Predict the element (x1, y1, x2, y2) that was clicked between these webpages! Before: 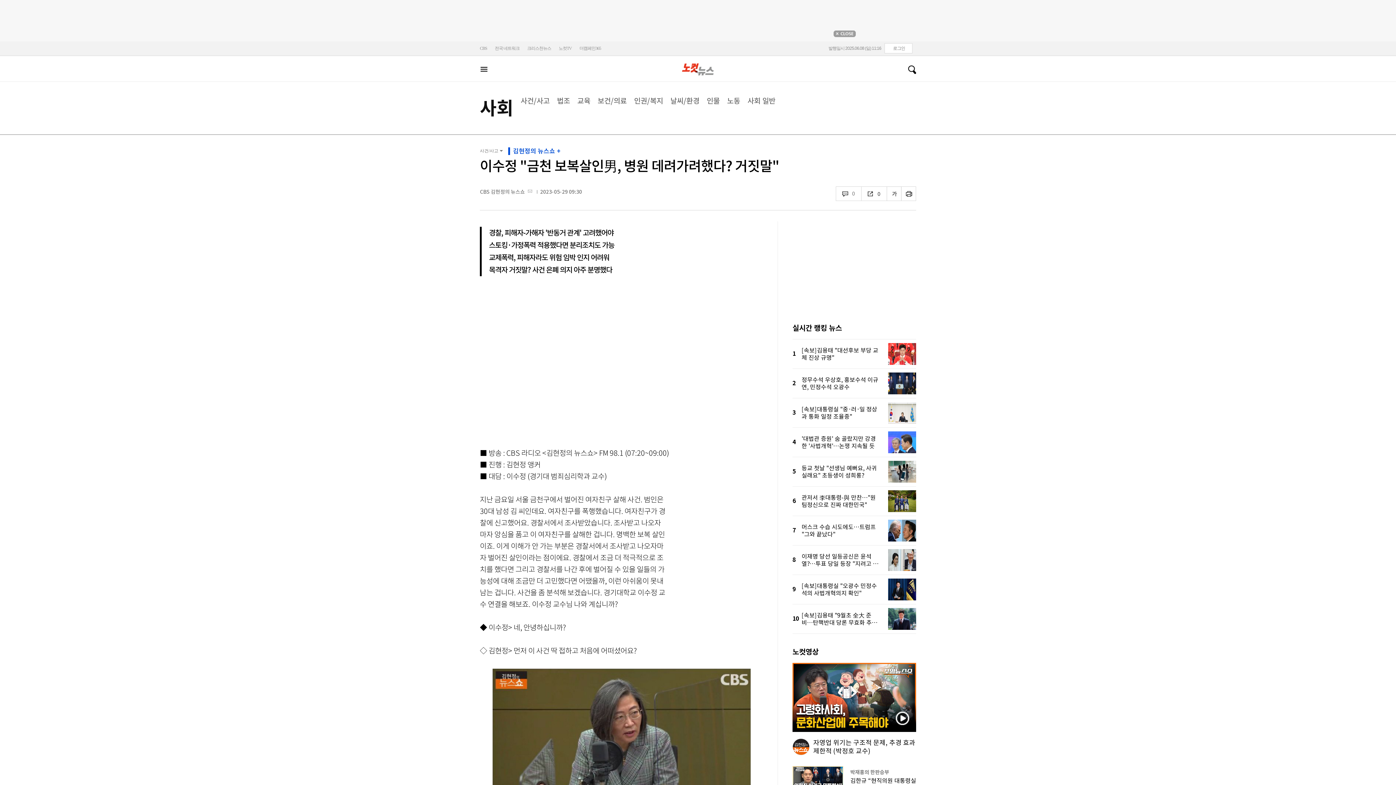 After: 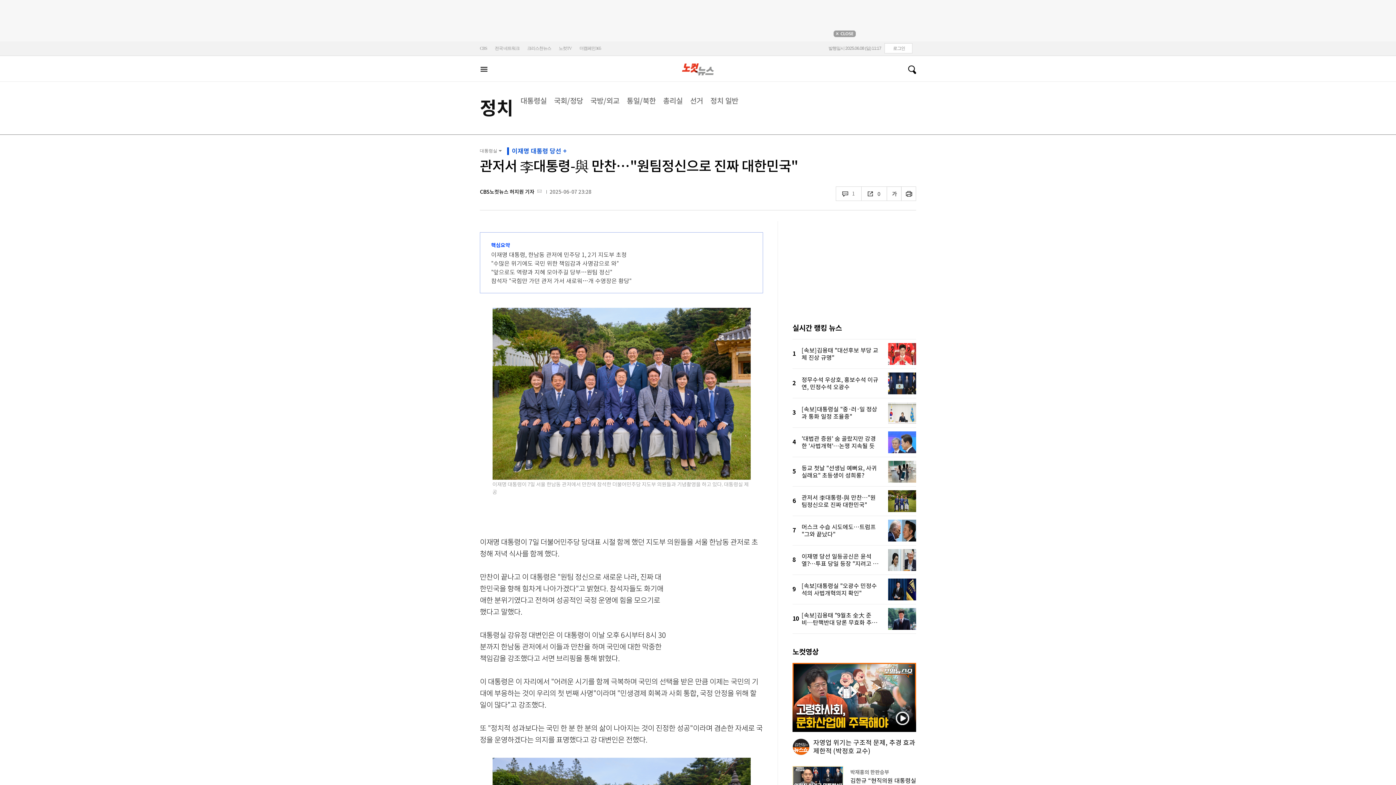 Action: bbox: (801, 486, 916, 516) label: 관저서 李대통령-與 만찬…"원팀정신으로 진짜 대한민국"